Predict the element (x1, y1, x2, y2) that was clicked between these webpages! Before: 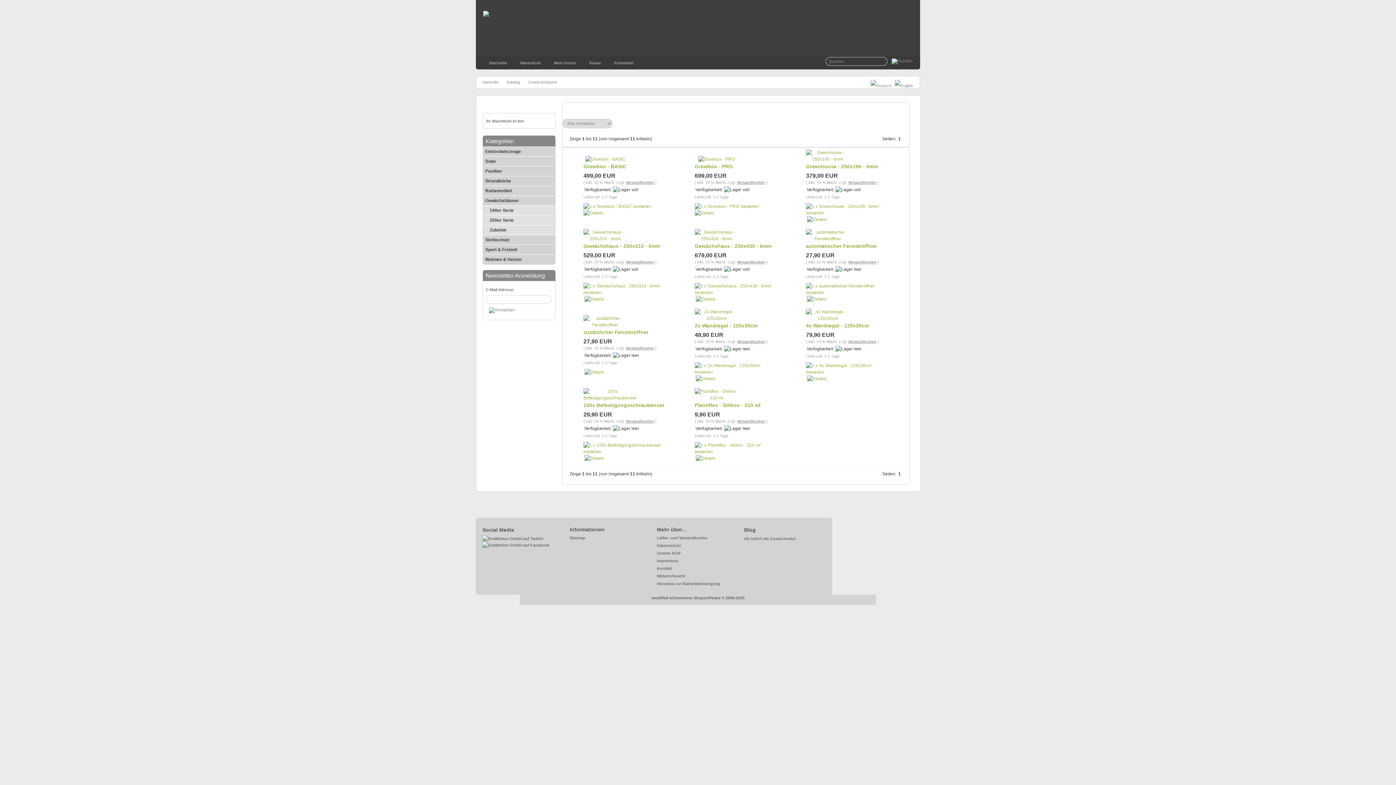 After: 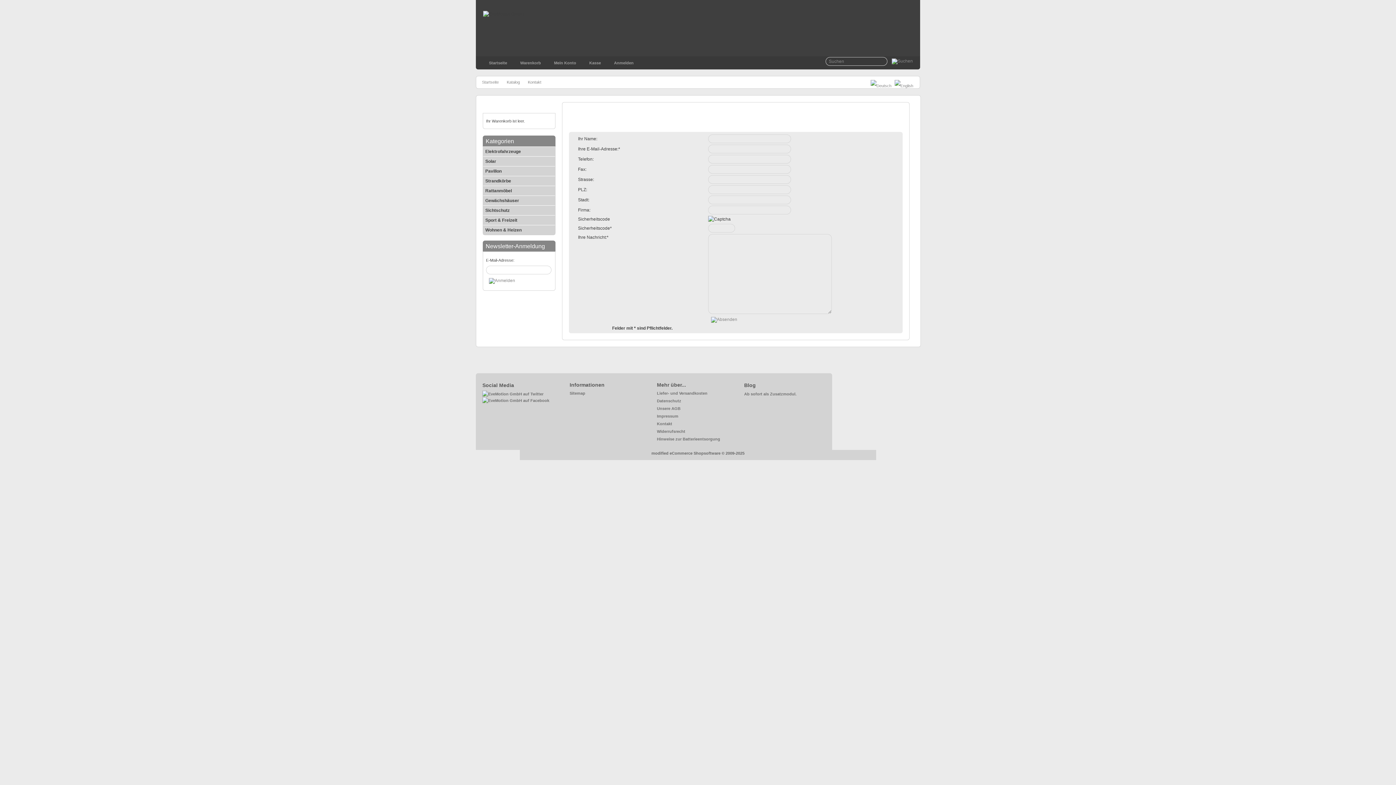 Action: label: Kontakt bbox: (657, 565, 737, 572)